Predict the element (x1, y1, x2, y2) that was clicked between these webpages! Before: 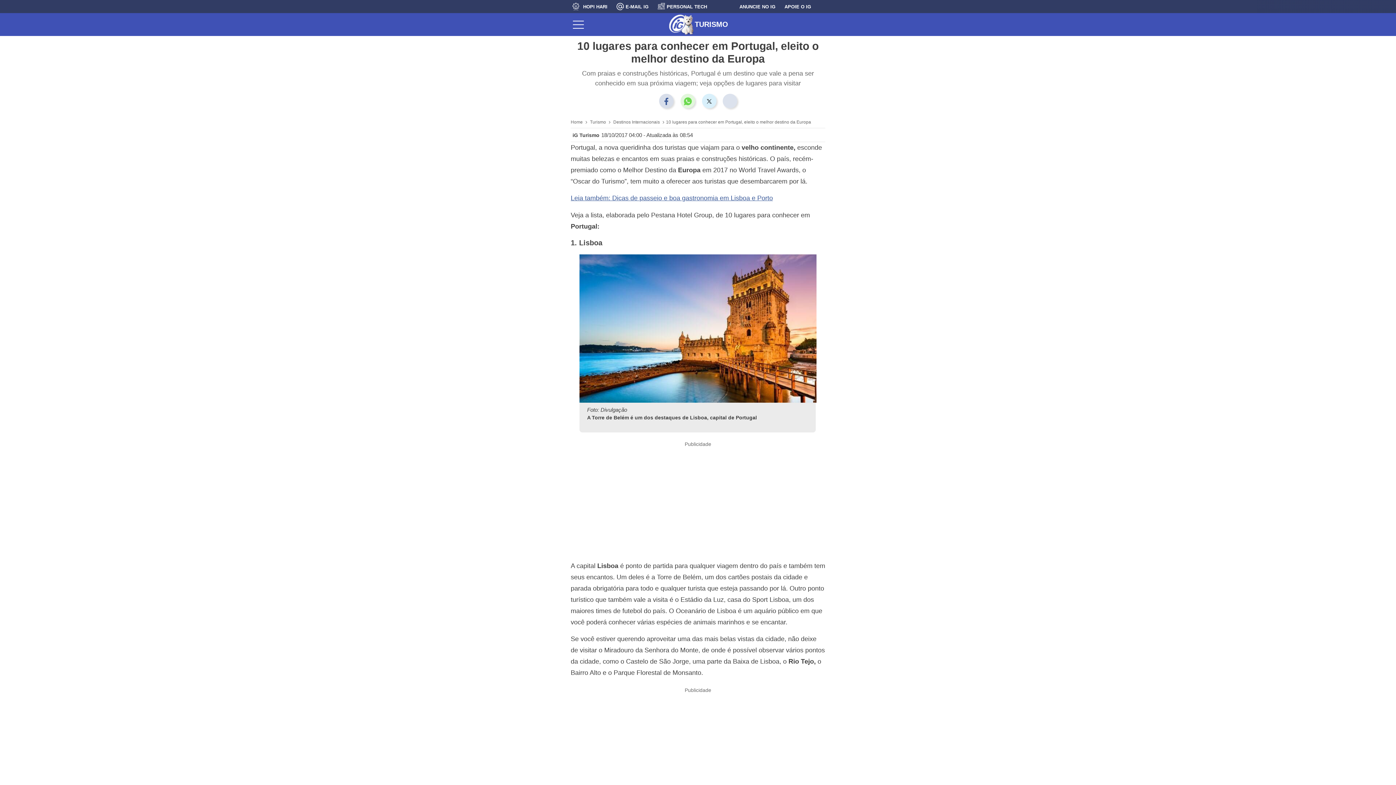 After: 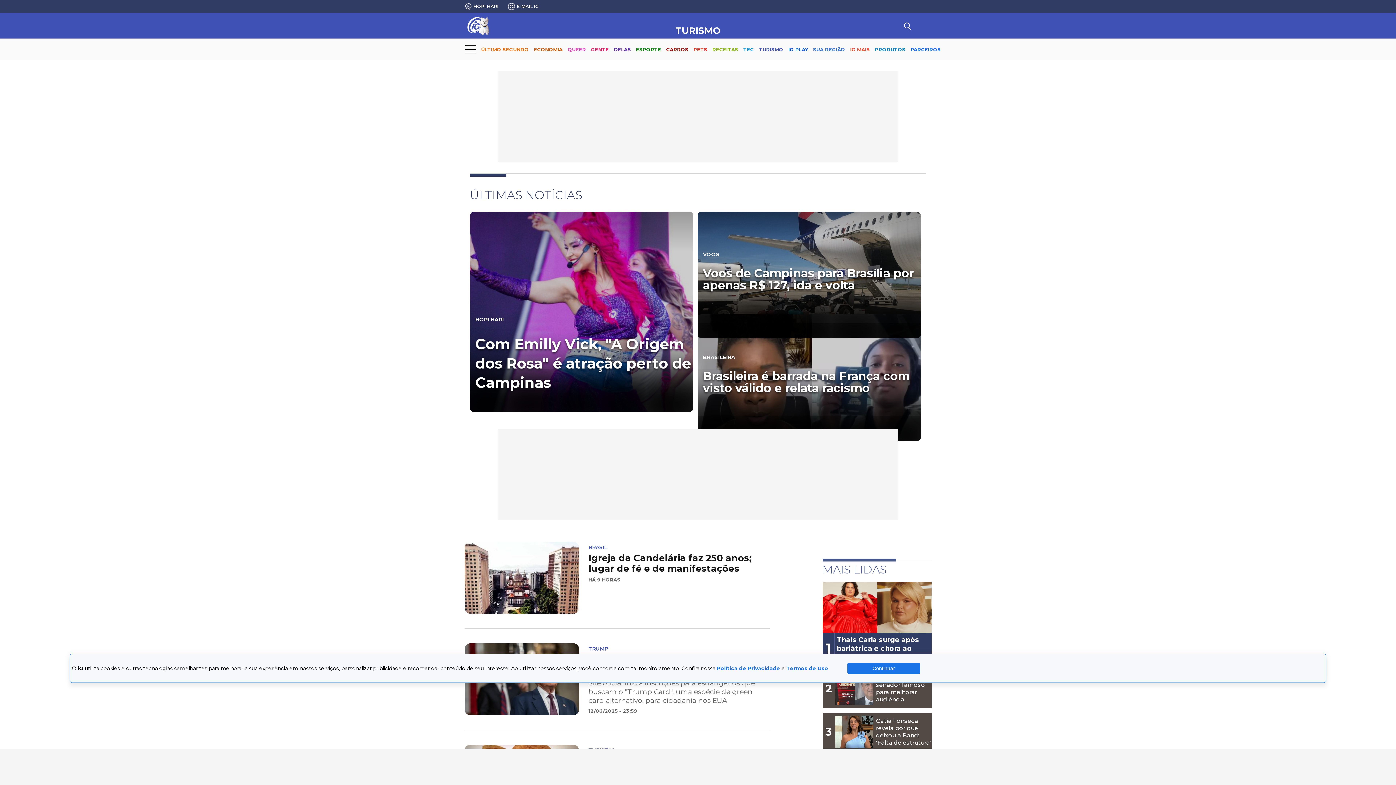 Action: bbox: (590, 119, 606, 124) label: Turismo